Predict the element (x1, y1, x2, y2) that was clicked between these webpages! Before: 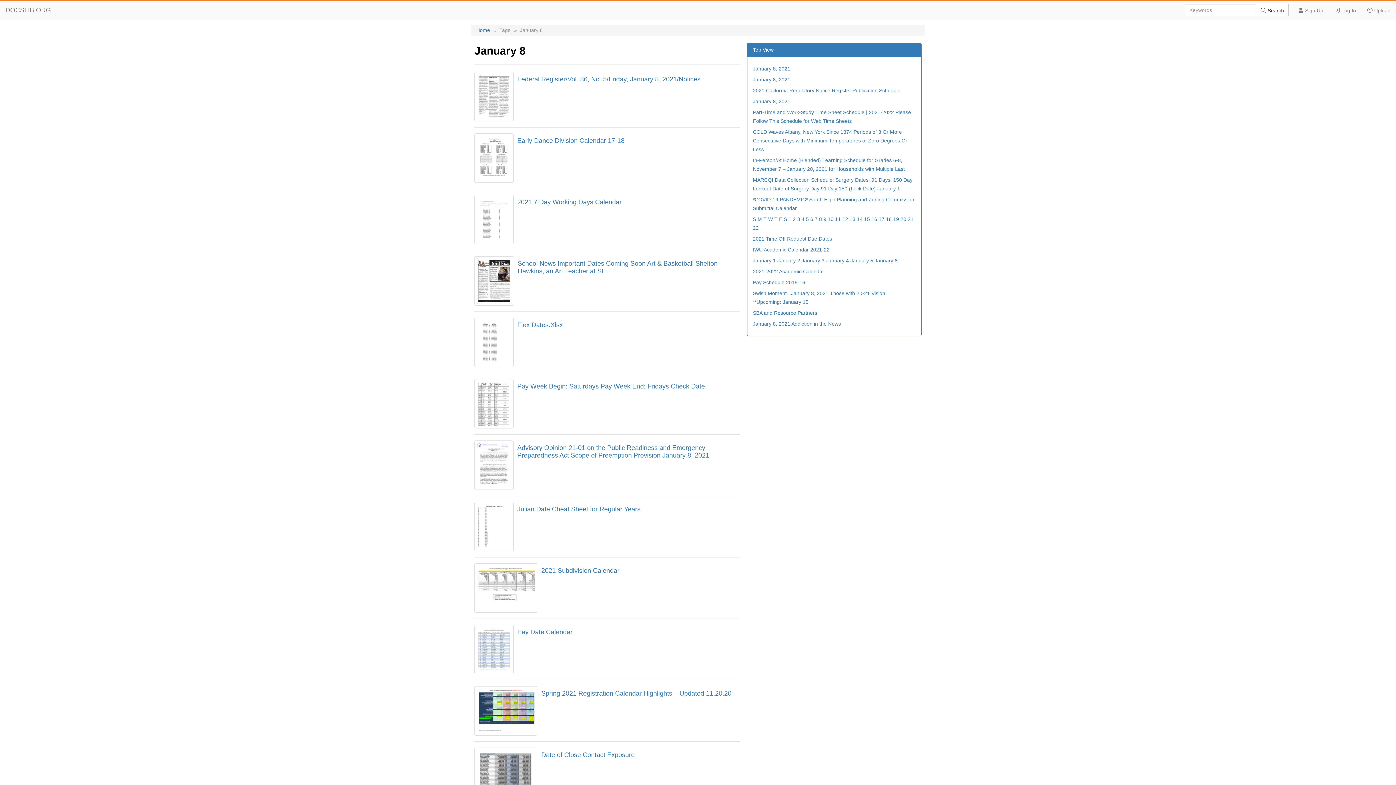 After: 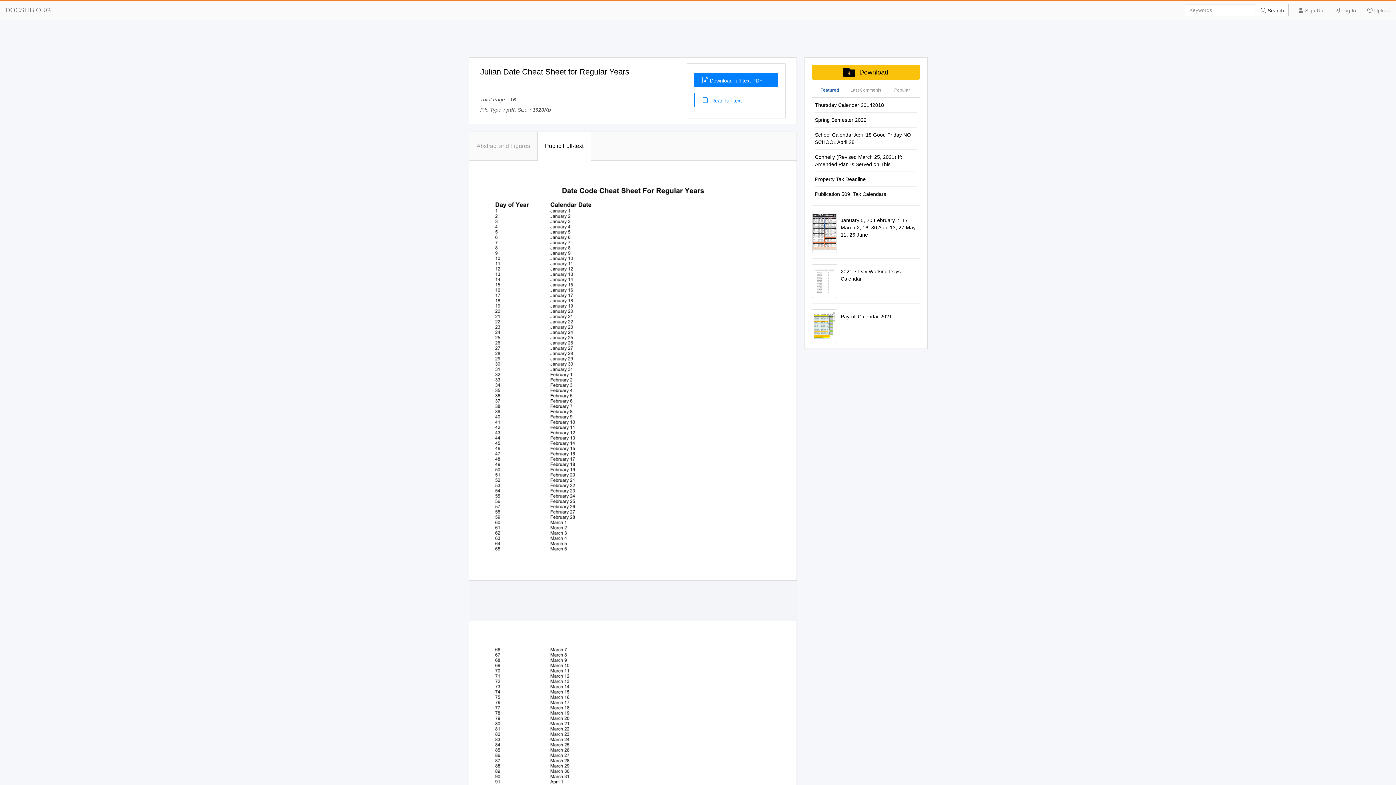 Action: bbox: (474, 502, 513, 551)